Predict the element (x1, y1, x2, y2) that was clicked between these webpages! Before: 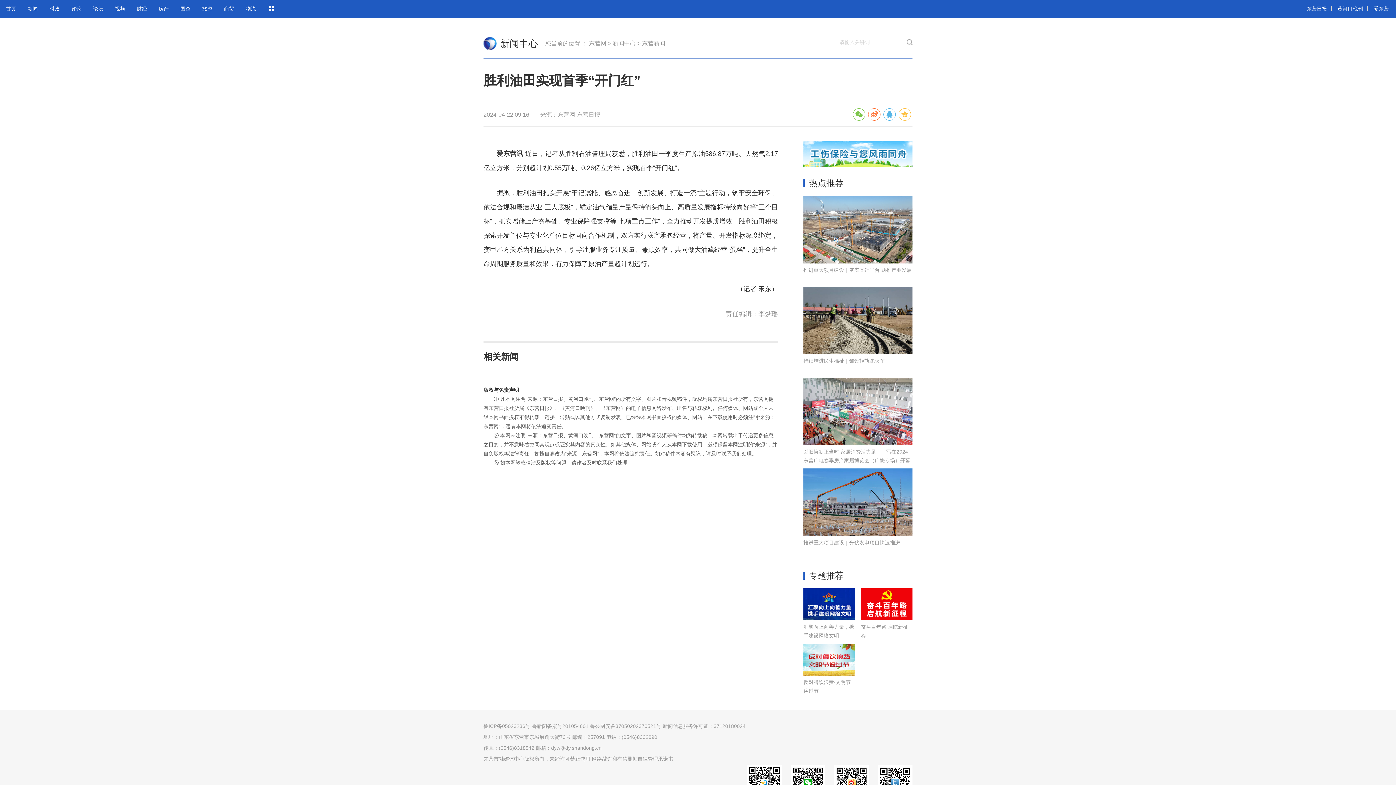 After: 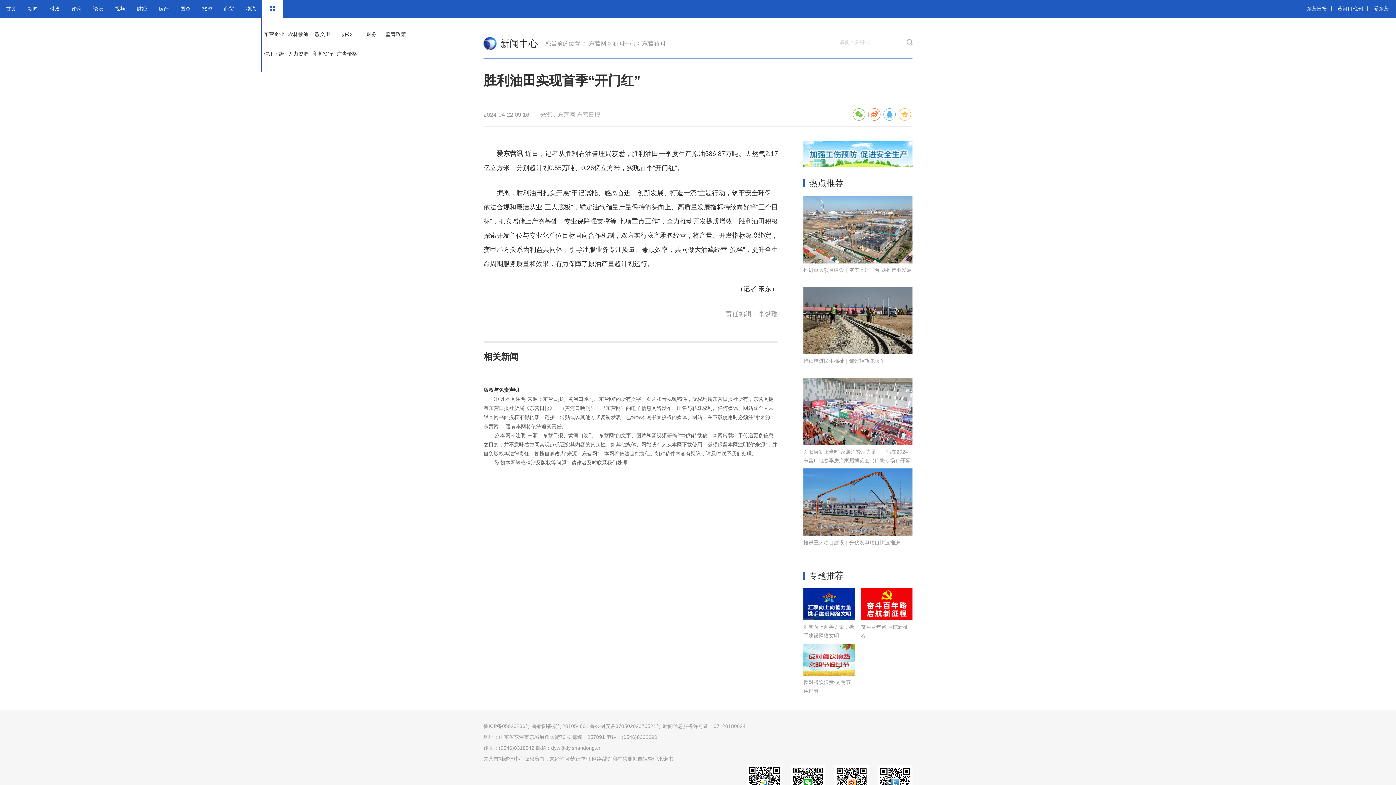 Action: bbox: (269, 6, 275, 12)